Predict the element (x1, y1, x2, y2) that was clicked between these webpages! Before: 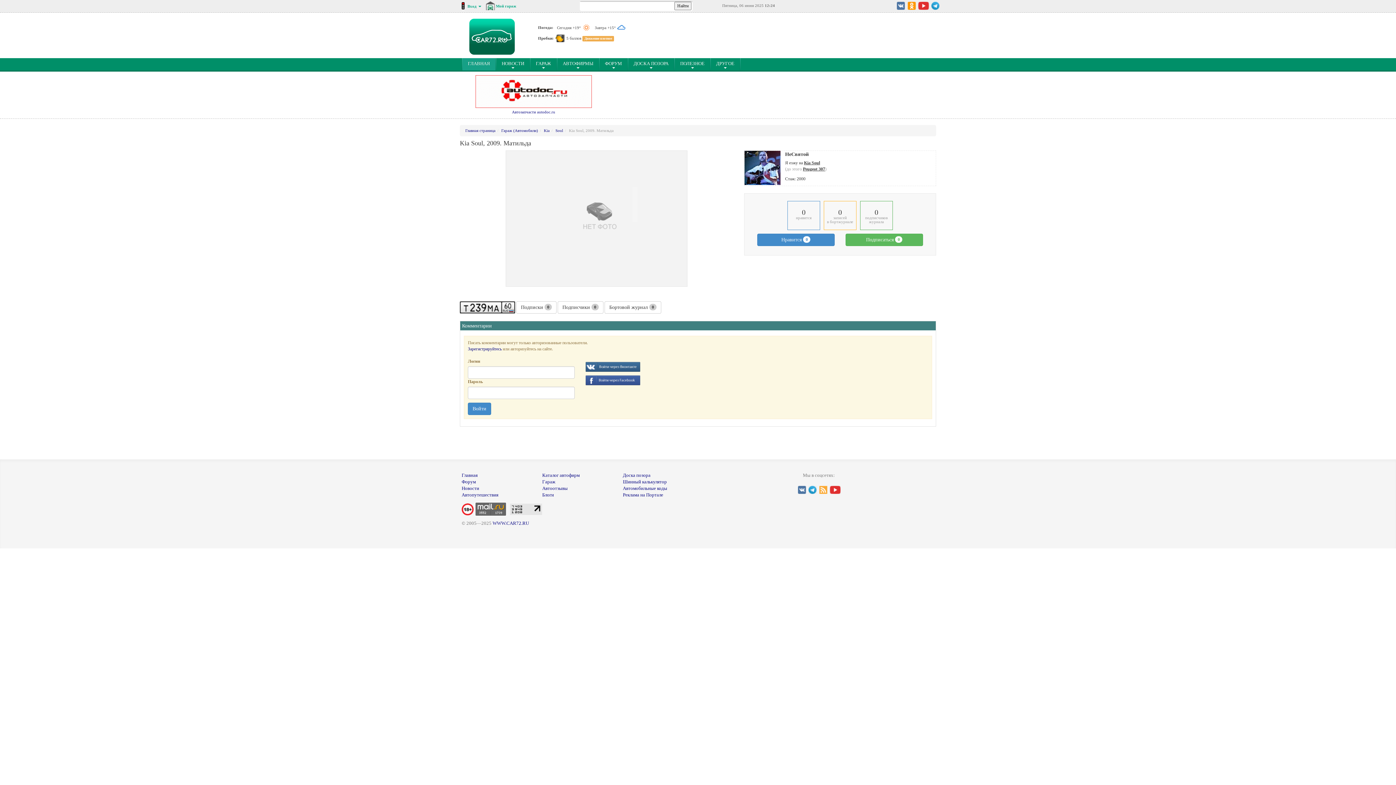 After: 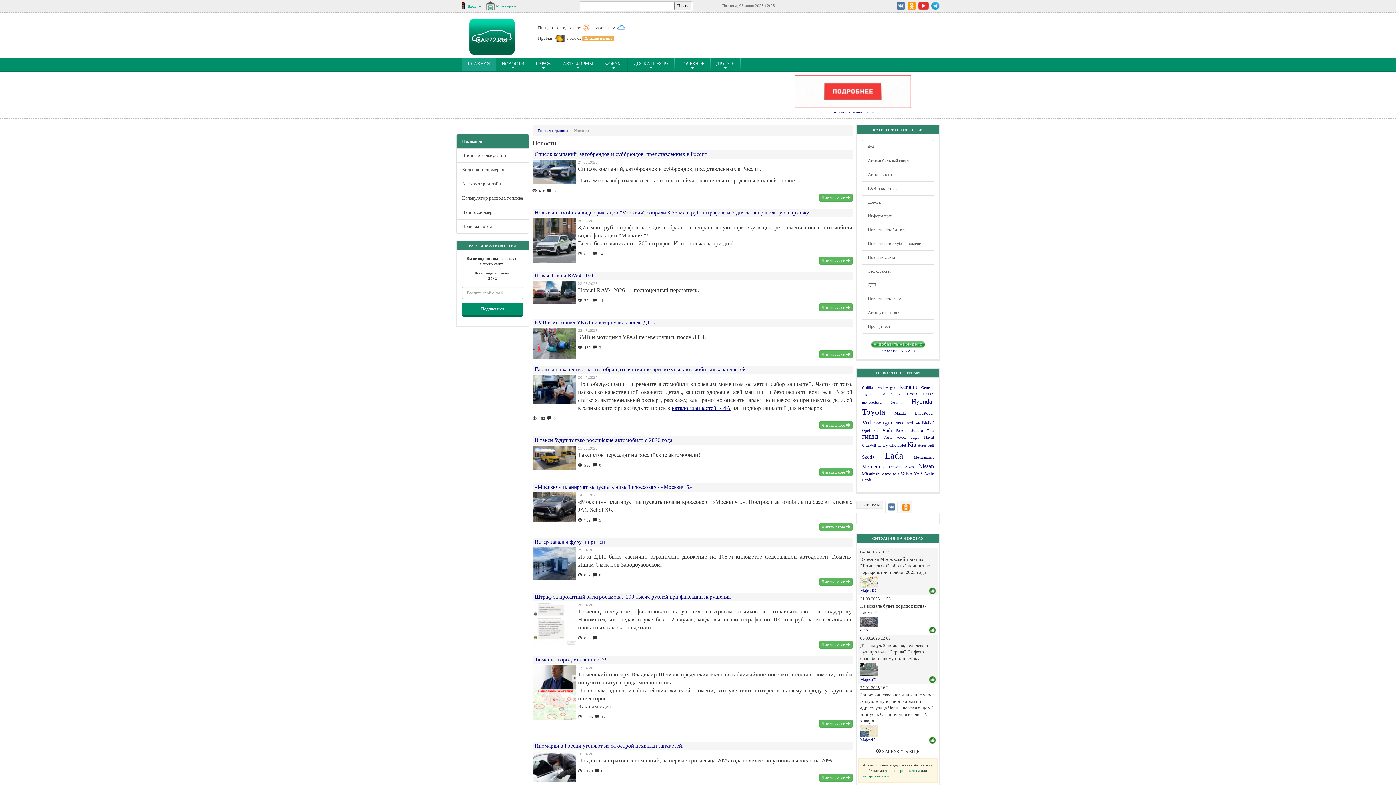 Action: bbox: (496, 58, 530, 70) label: НОВОСТИ